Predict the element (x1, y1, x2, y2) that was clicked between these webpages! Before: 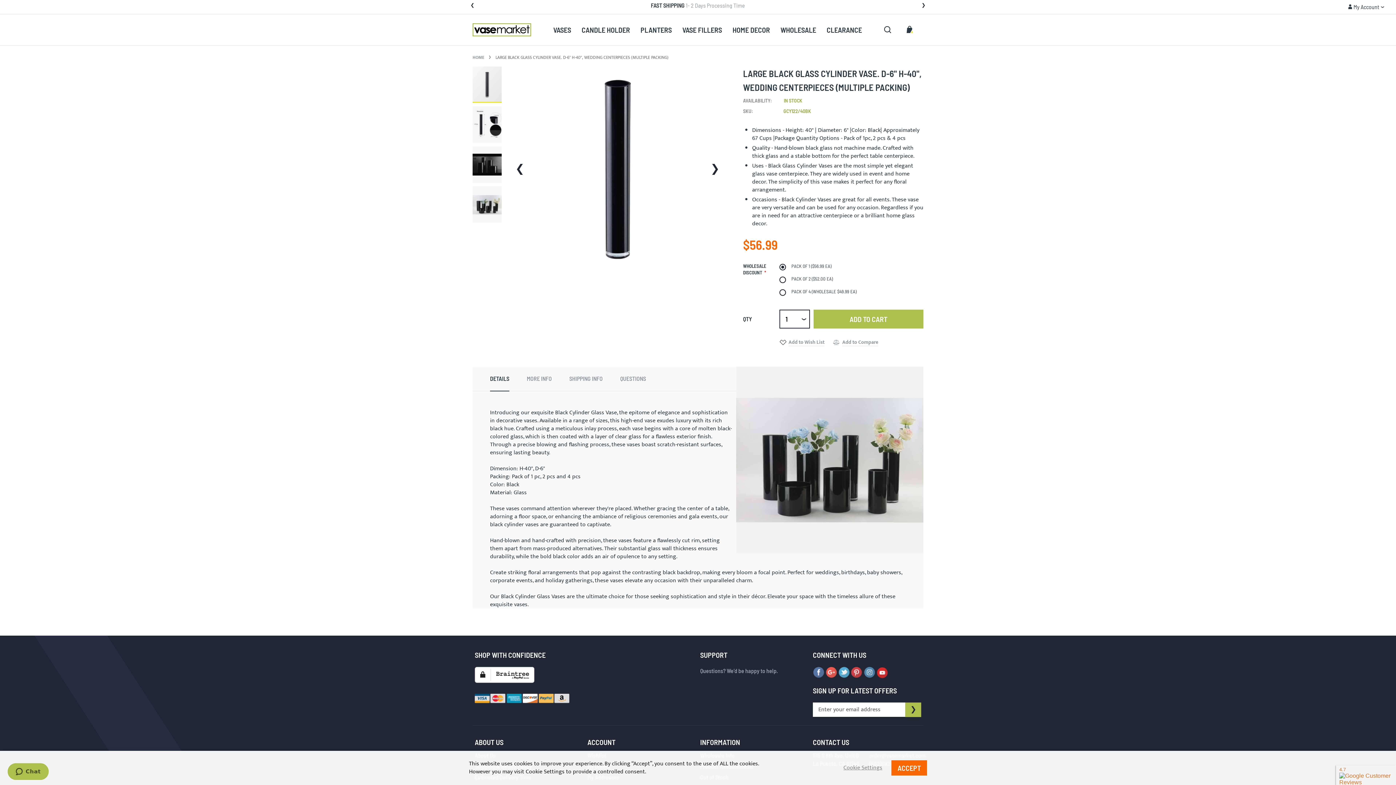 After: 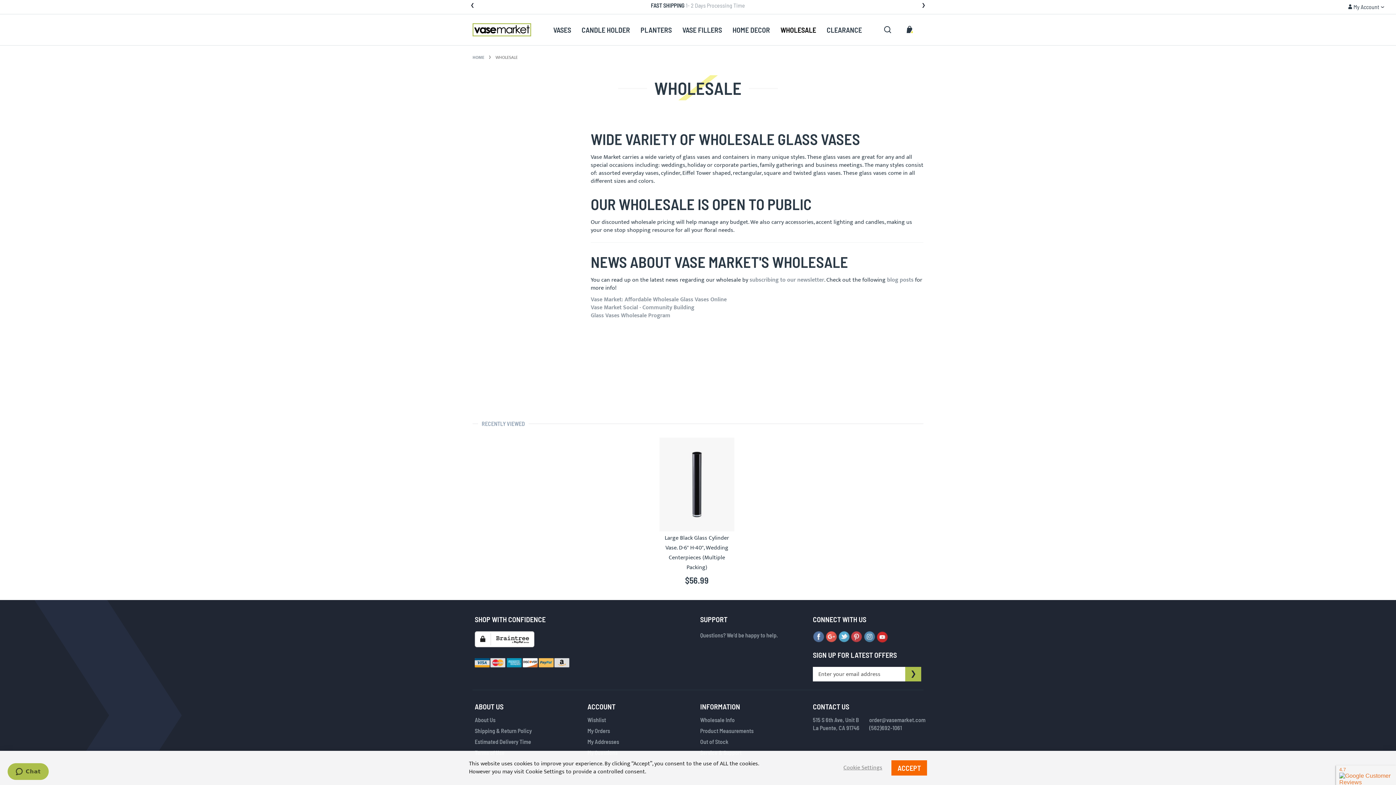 Action: label: WHOLESALE bbox: (777, 14, 823, 45)